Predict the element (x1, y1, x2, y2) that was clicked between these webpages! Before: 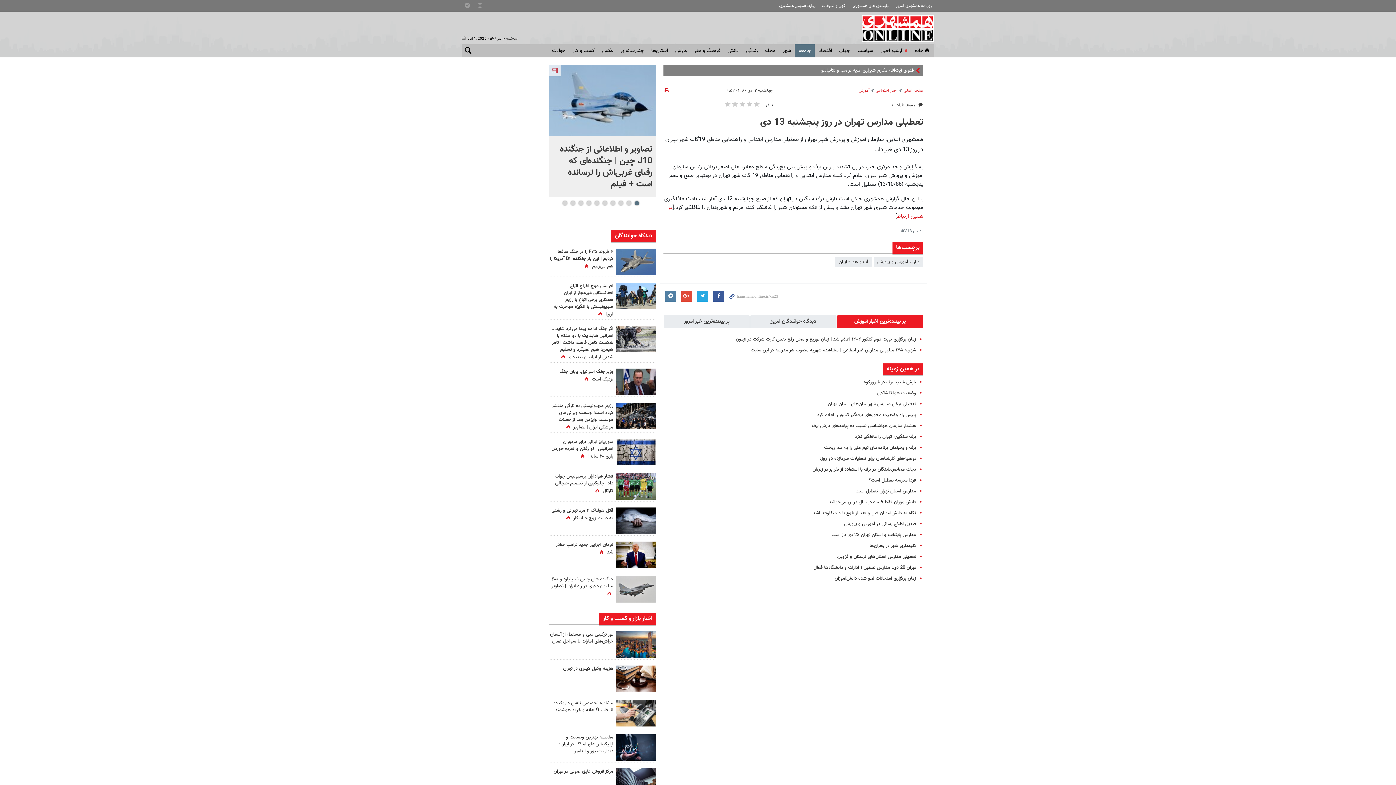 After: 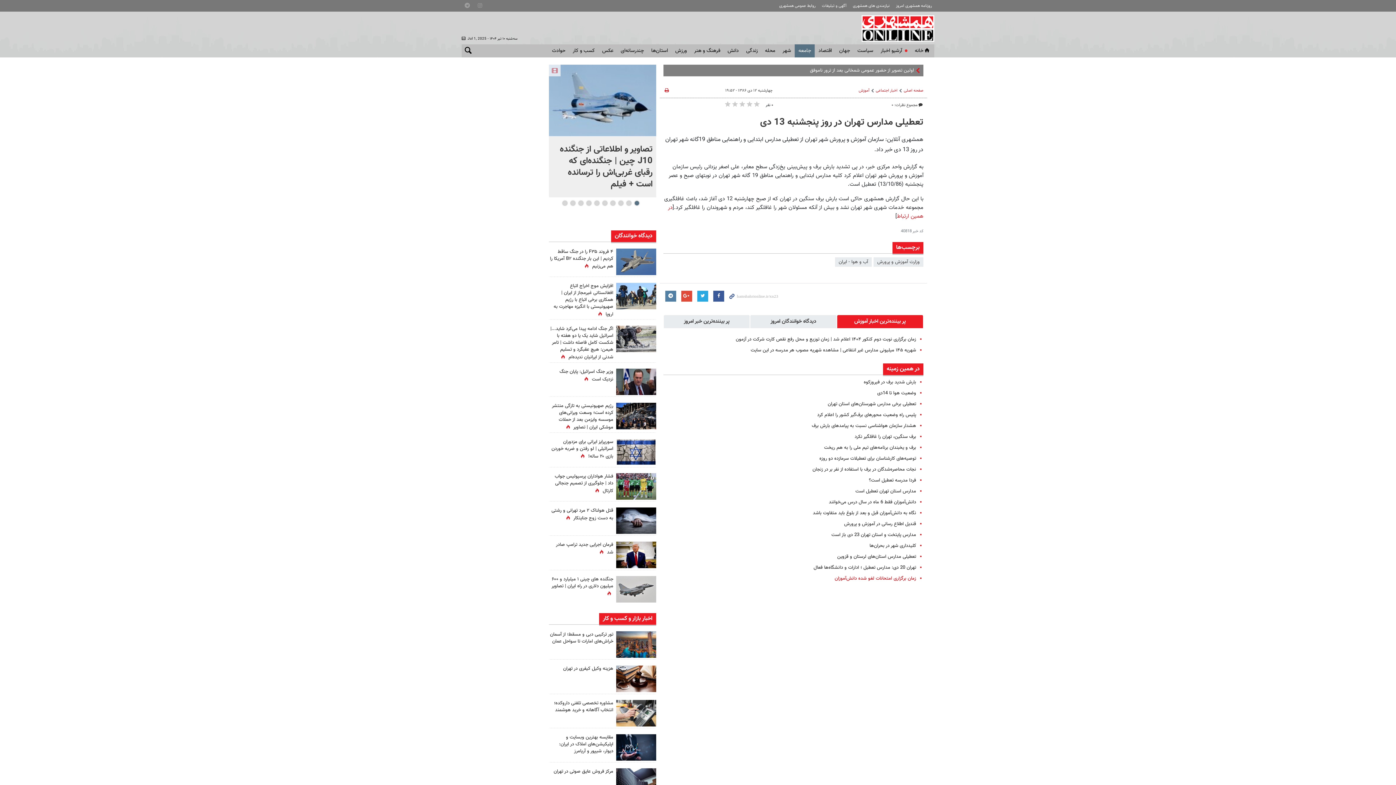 Action: label: زمان برگزاری امتحانات لغو شده دانش‌آموزان bbox: (834, 575, 916, 582)